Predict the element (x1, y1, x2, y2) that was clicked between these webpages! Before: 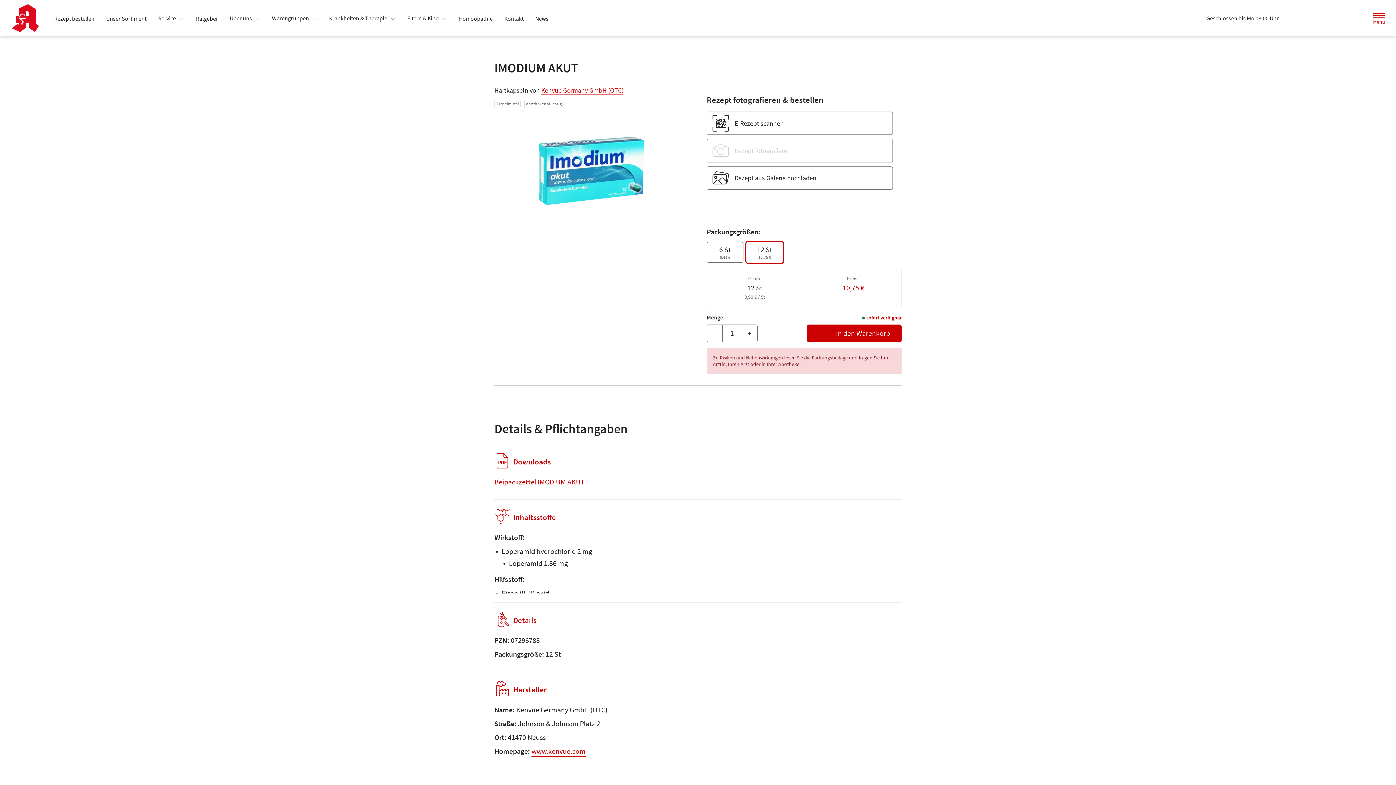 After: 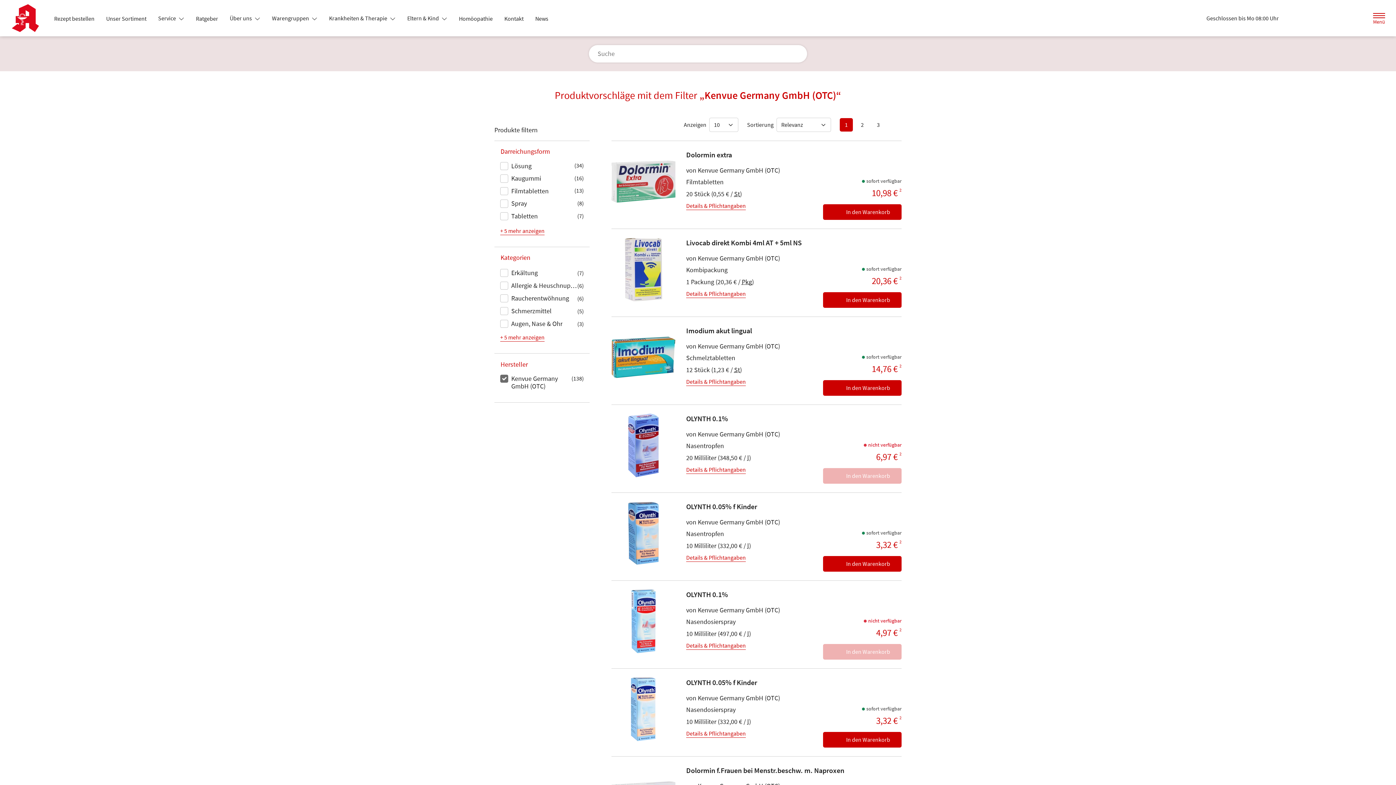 Action: bbox: (541, 86, 623, 94) label: Kenvue Germany GmbH (OTC)